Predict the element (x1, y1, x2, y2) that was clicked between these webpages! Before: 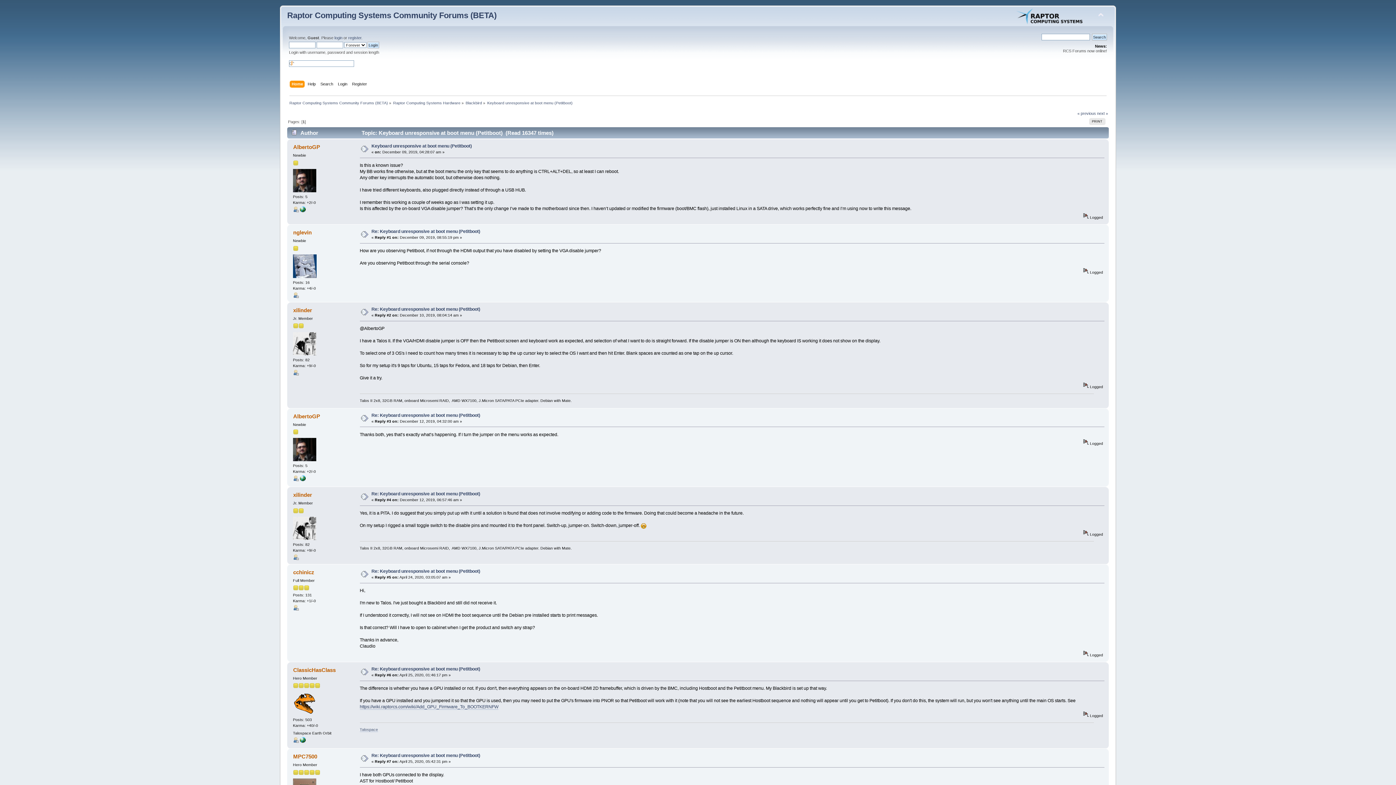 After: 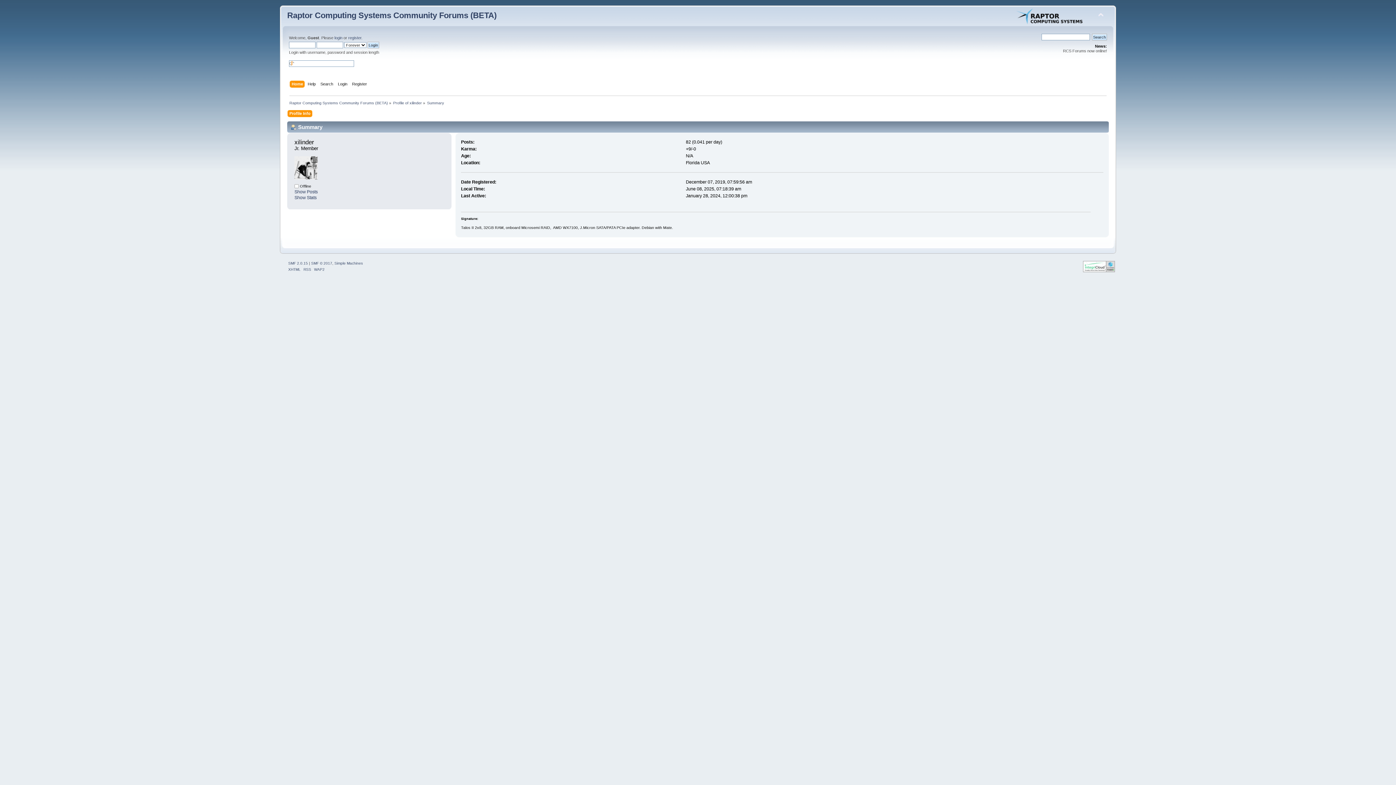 Action: bbox: (293, 556, 298, 561)